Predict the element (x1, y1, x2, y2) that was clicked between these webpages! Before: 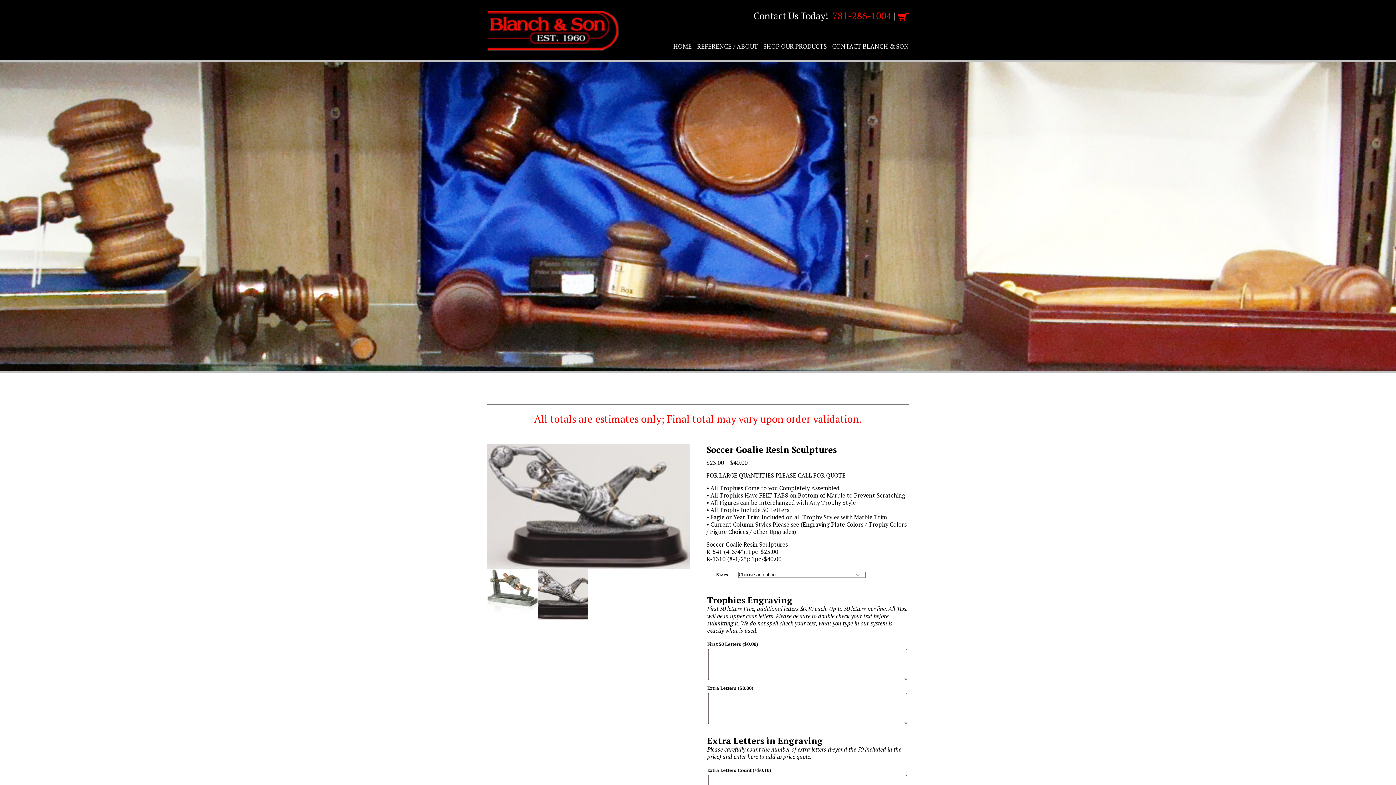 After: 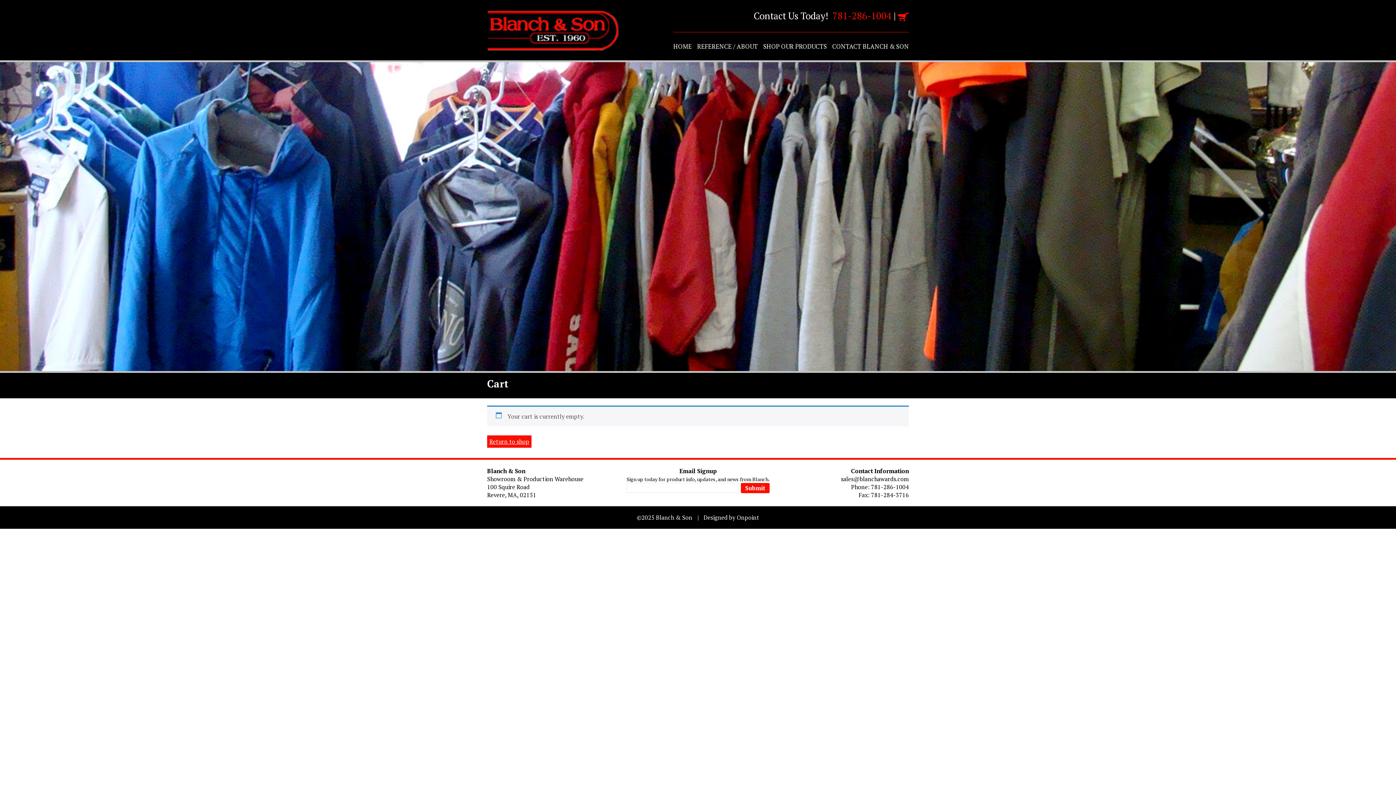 Action: bbox: (898, 9, 909, 21)